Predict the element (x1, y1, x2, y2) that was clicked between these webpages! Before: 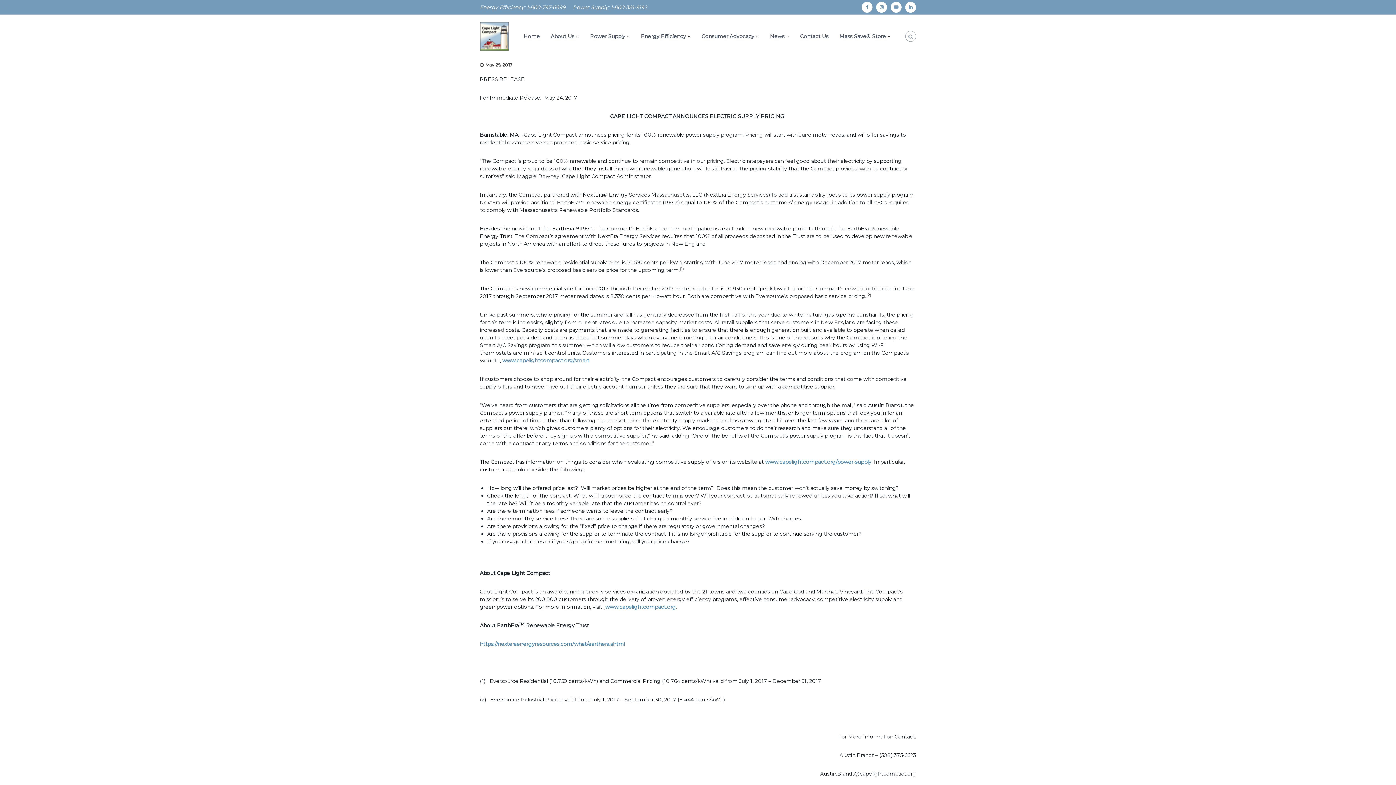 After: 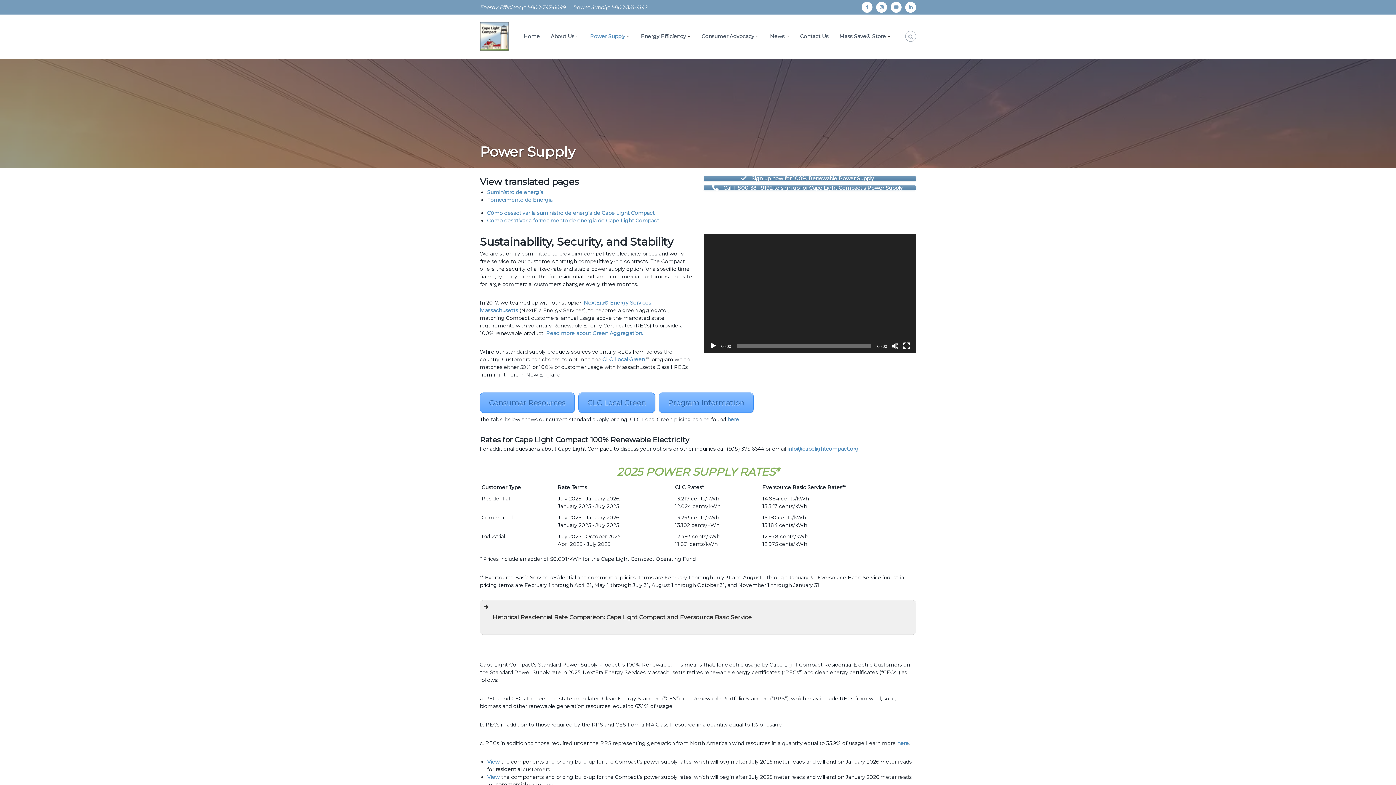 Action: bbox: (590, 32, 625, 39) label: Power Supply